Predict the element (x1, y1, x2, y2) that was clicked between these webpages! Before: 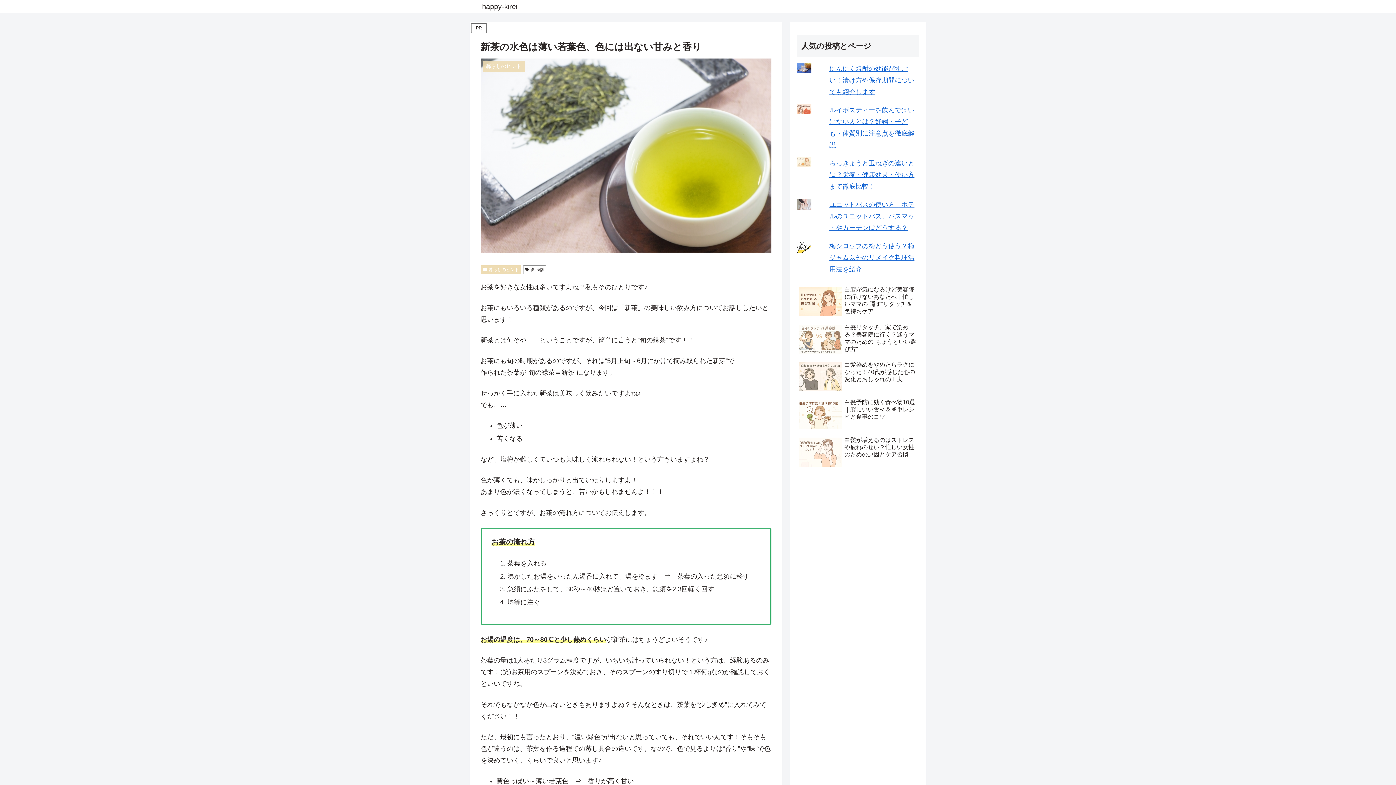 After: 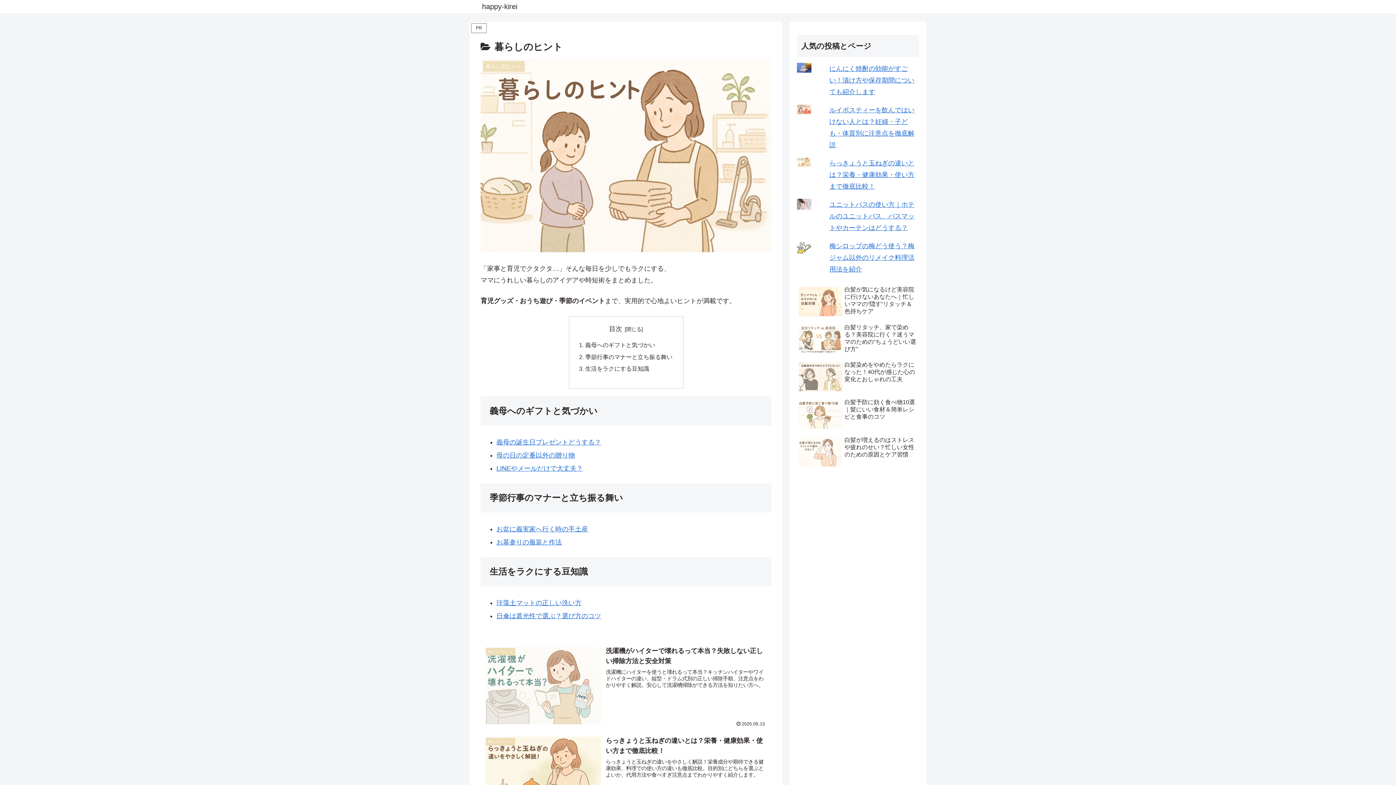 Action: label: 暮らしのヒント bbox: (480, 265, 521, 274)